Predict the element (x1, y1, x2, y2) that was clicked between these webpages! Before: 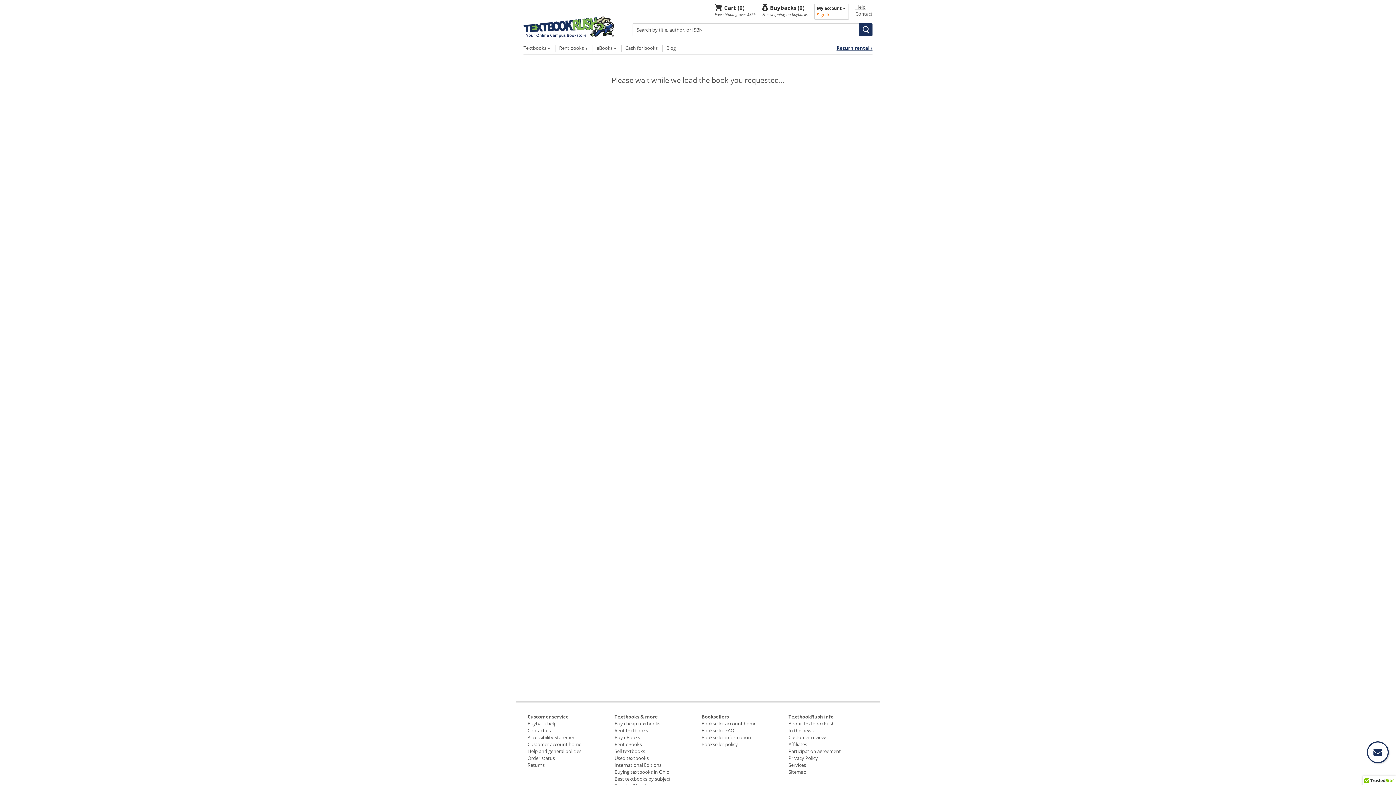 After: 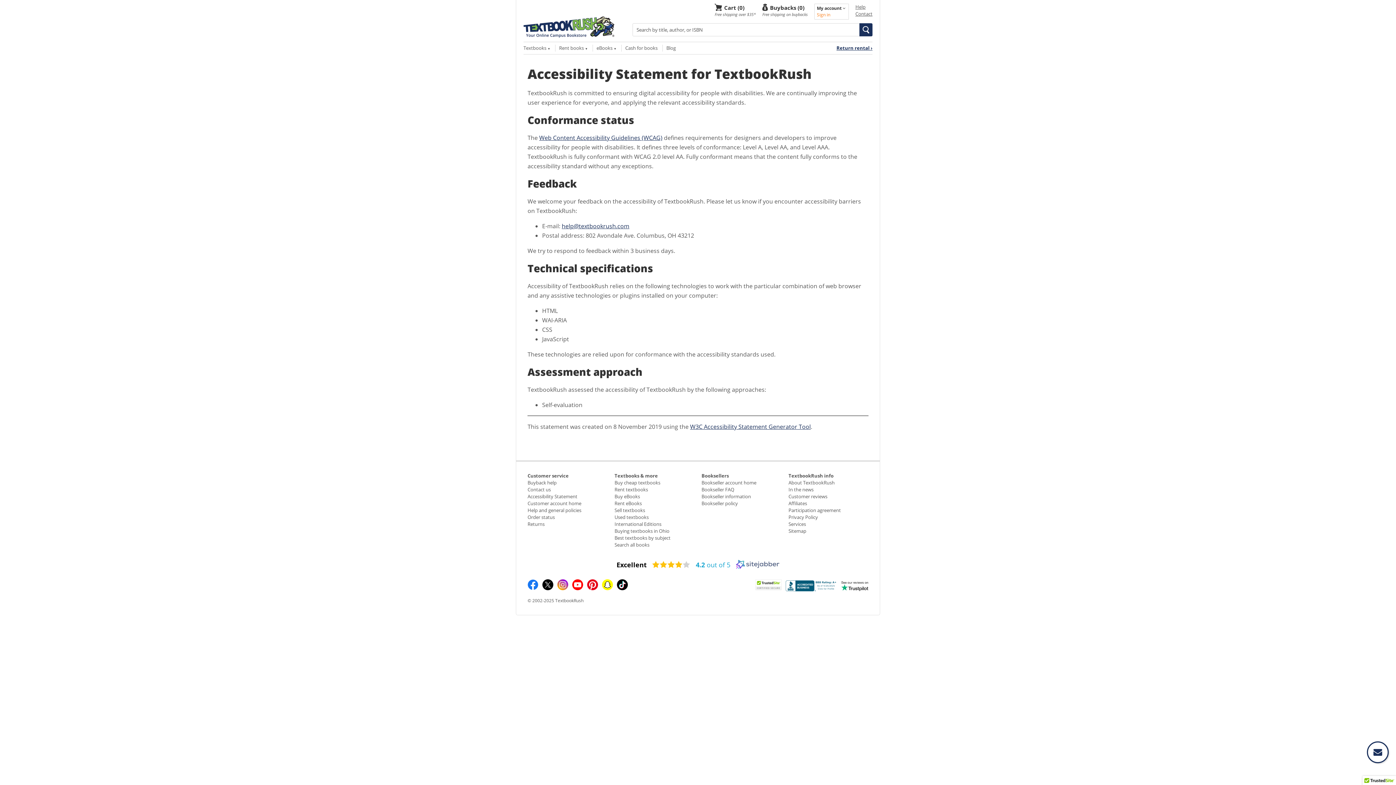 Action: bbox: (527, 734, 577, 741) label: Accessibility Statement